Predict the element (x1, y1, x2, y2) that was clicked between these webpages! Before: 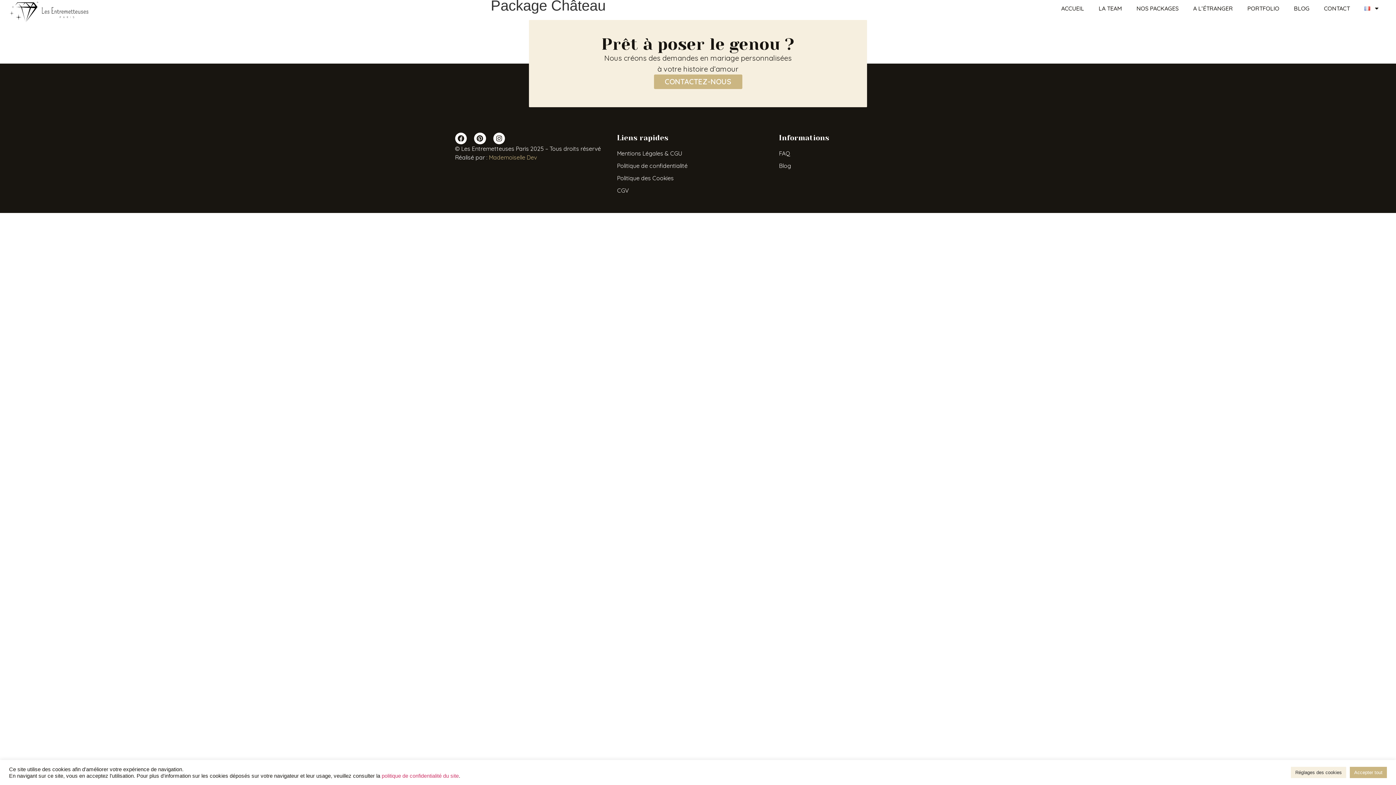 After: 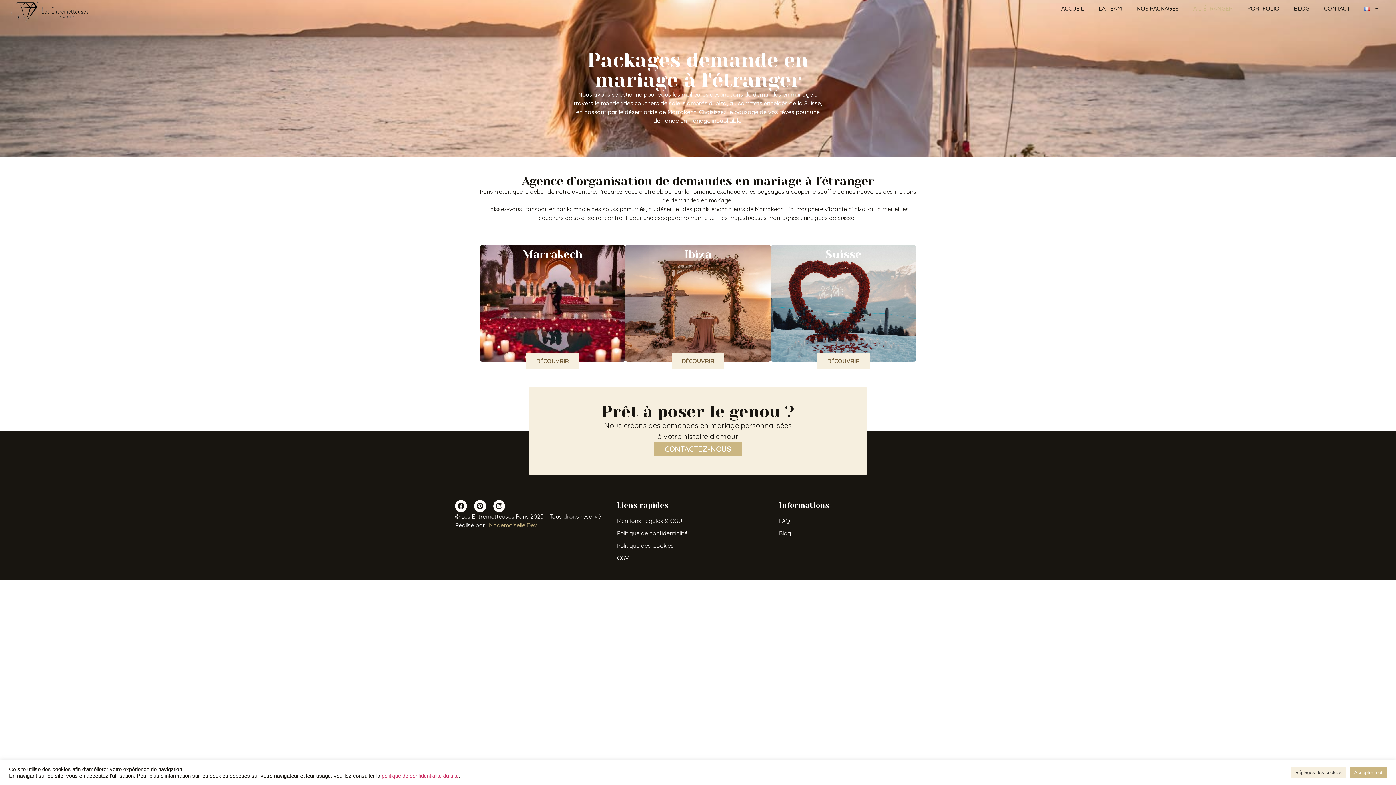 Action: label: A L’ÉTRANGER bbox: (1186, 0, 1240, 16)